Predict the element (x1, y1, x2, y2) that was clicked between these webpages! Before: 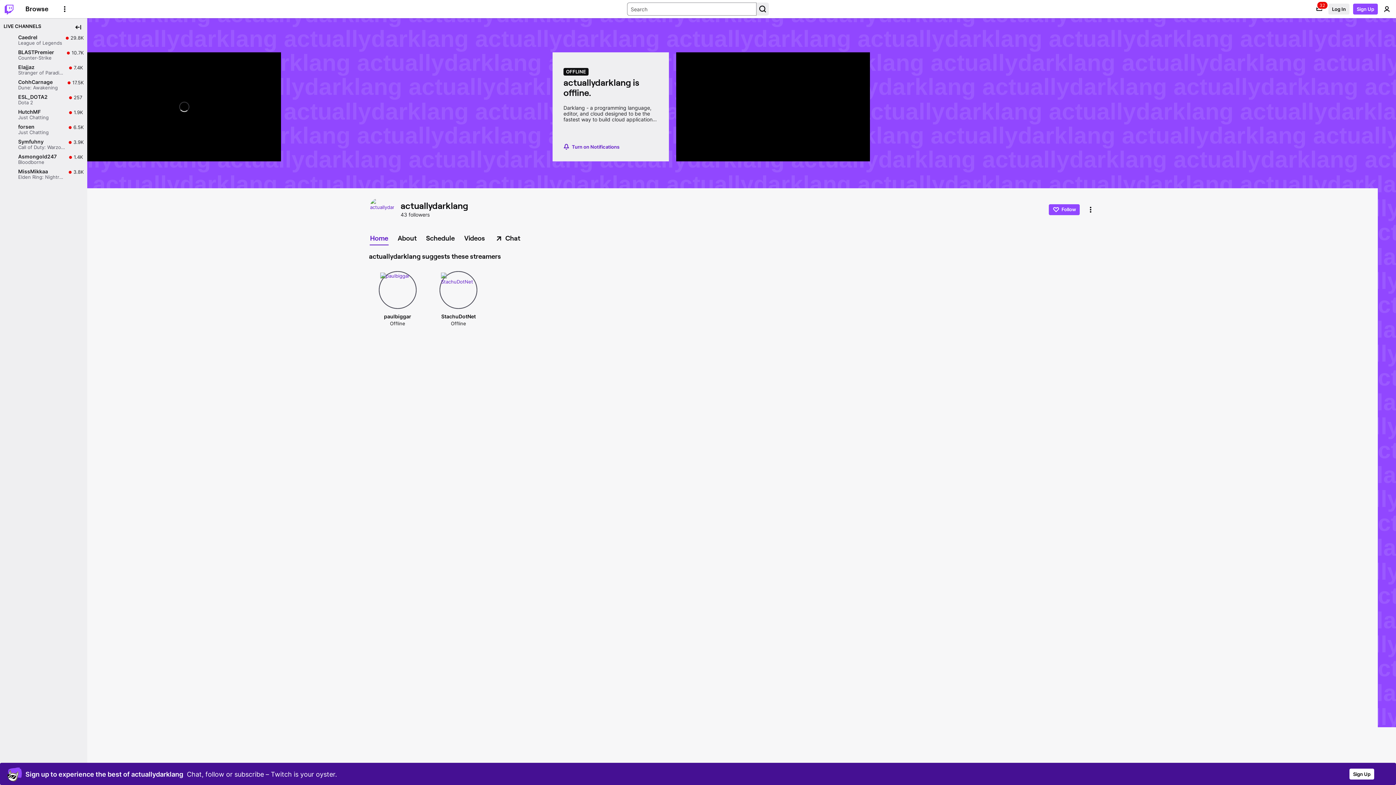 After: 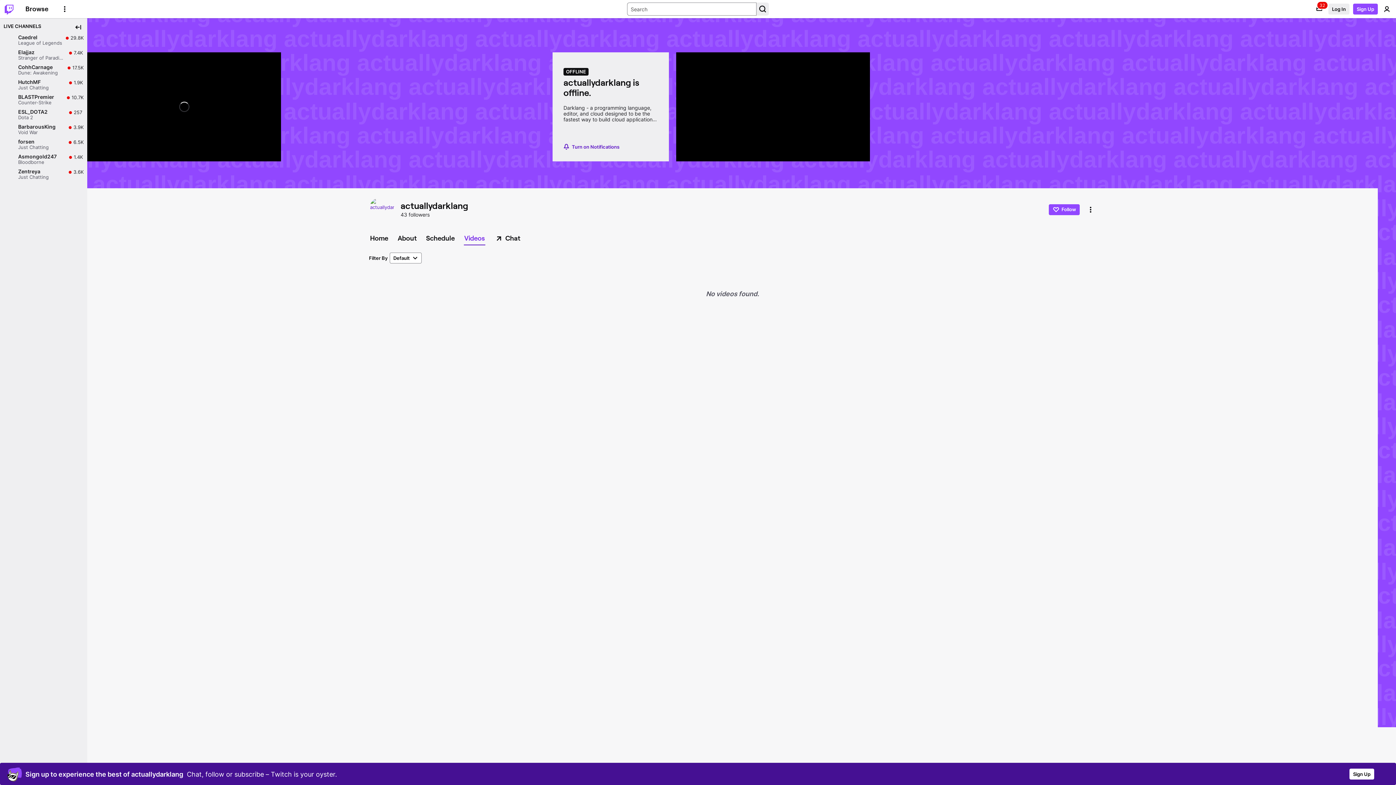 Action: bbox: (460, 232, 489, 244) label: Videos